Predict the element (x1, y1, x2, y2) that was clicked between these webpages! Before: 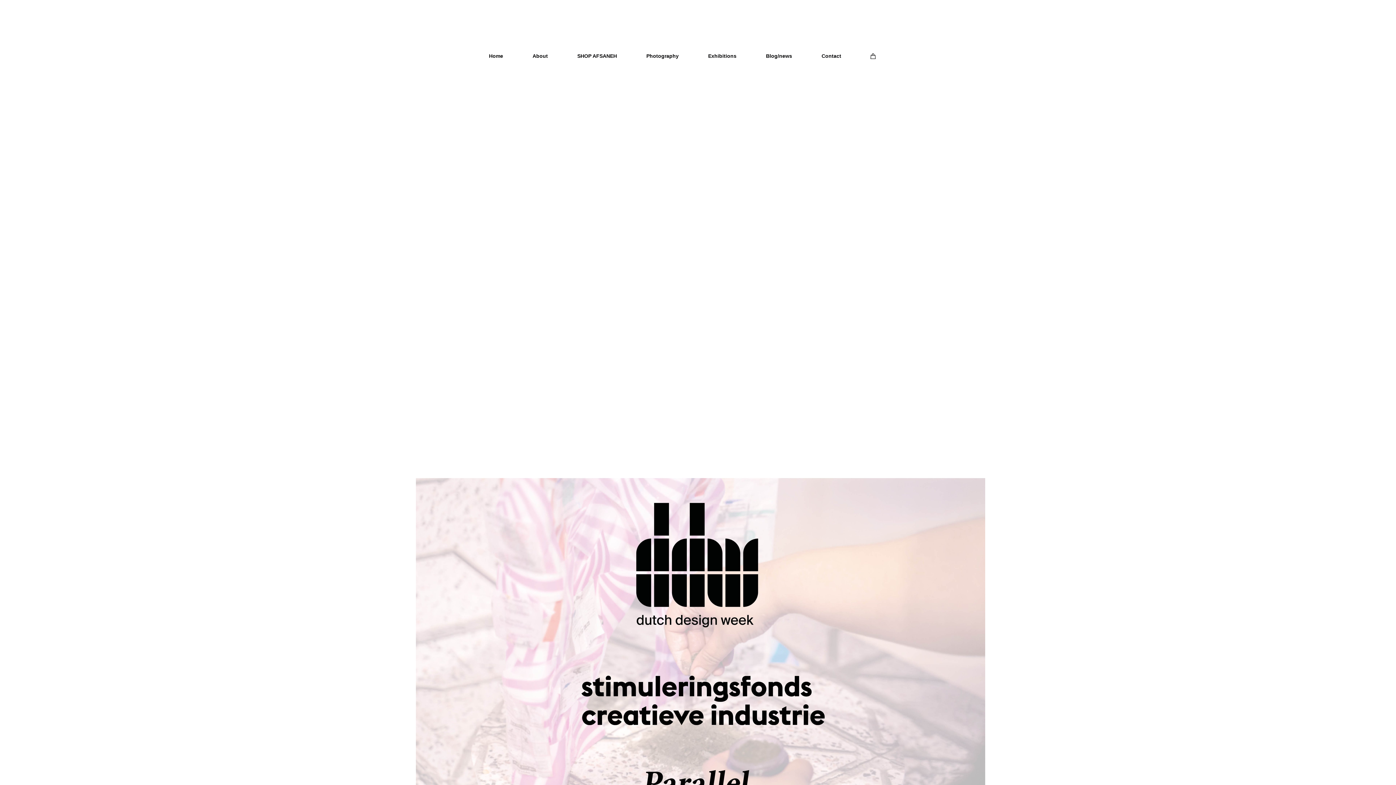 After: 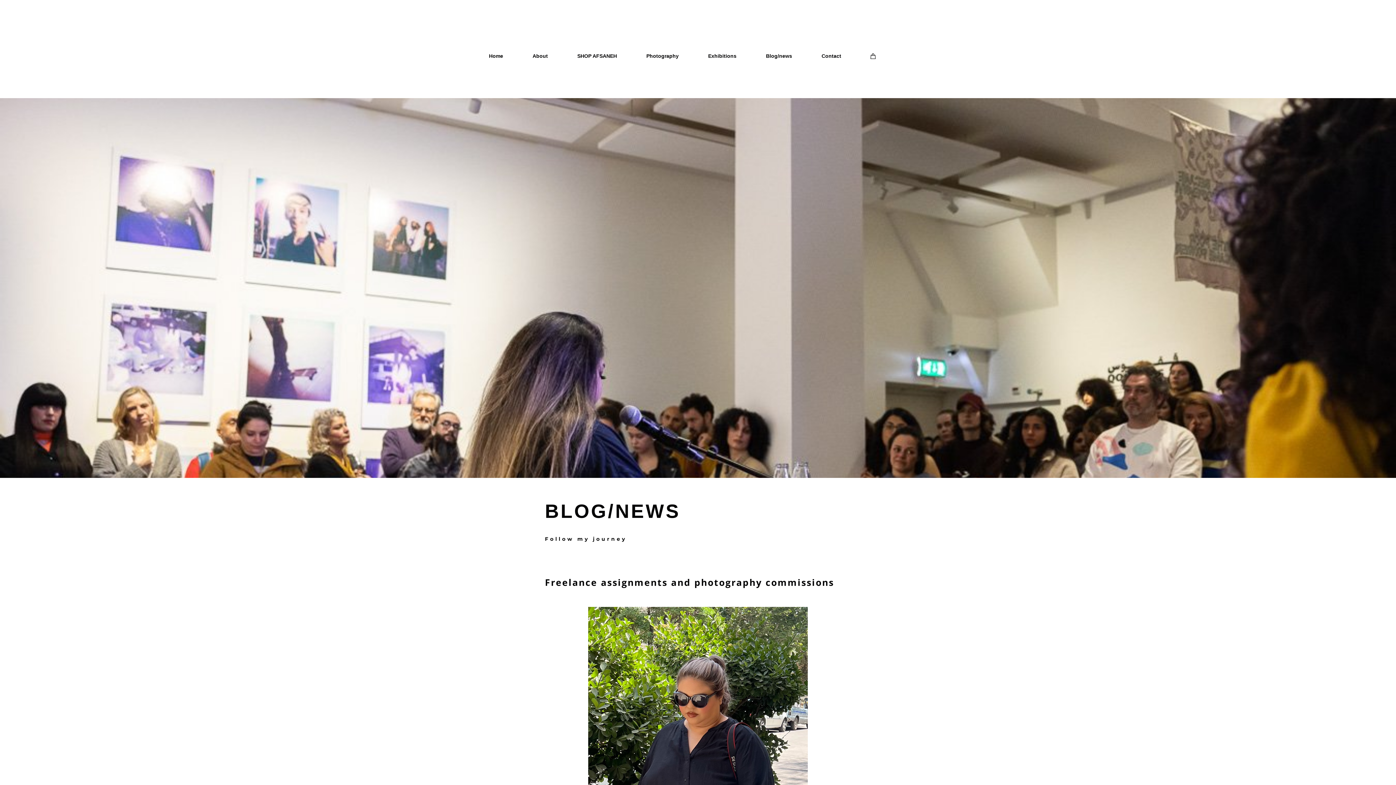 Action: bbox: (751, 49, 806, 62) label: Blog/news